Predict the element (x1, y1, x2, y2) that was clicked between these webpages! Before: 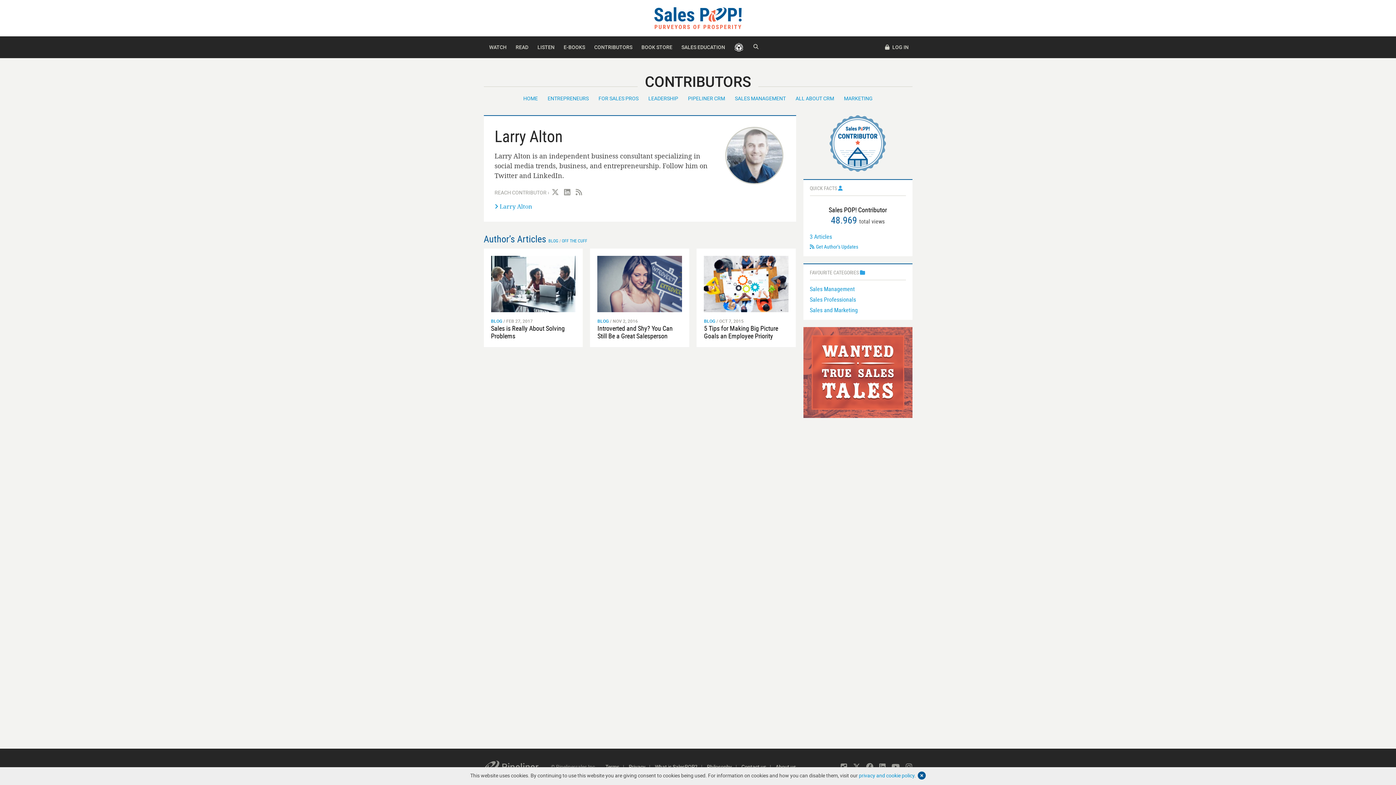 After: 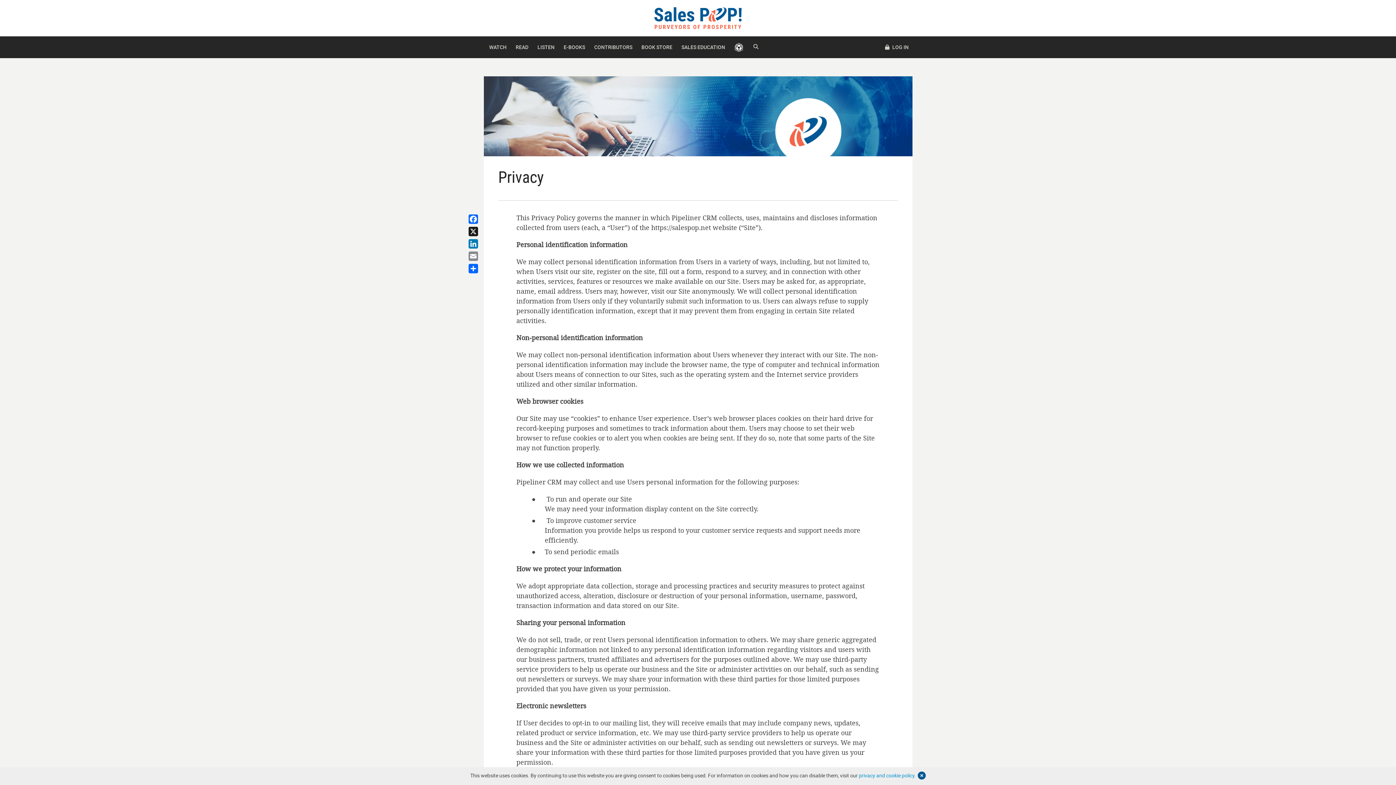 Action: label: Privacy bbox: (628, 763, 645, 770)